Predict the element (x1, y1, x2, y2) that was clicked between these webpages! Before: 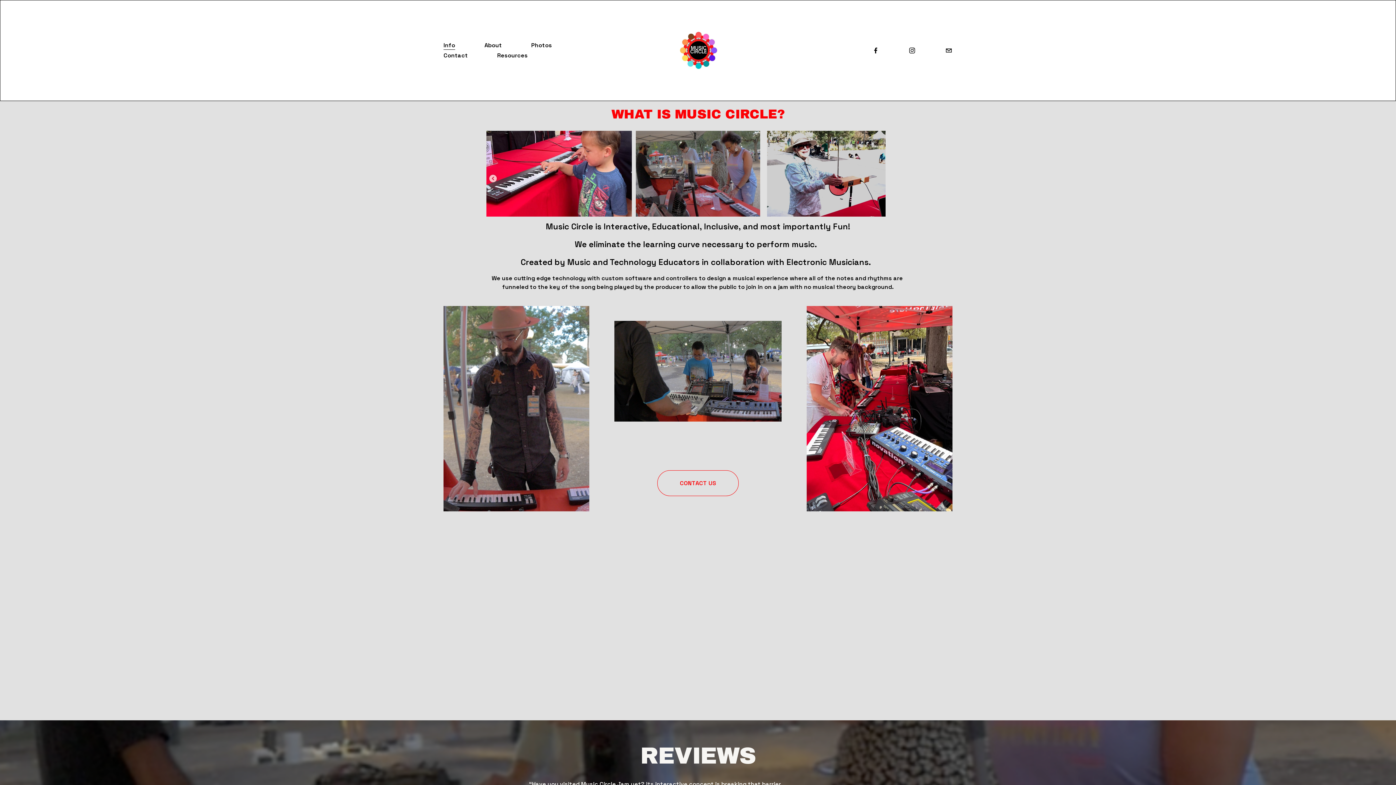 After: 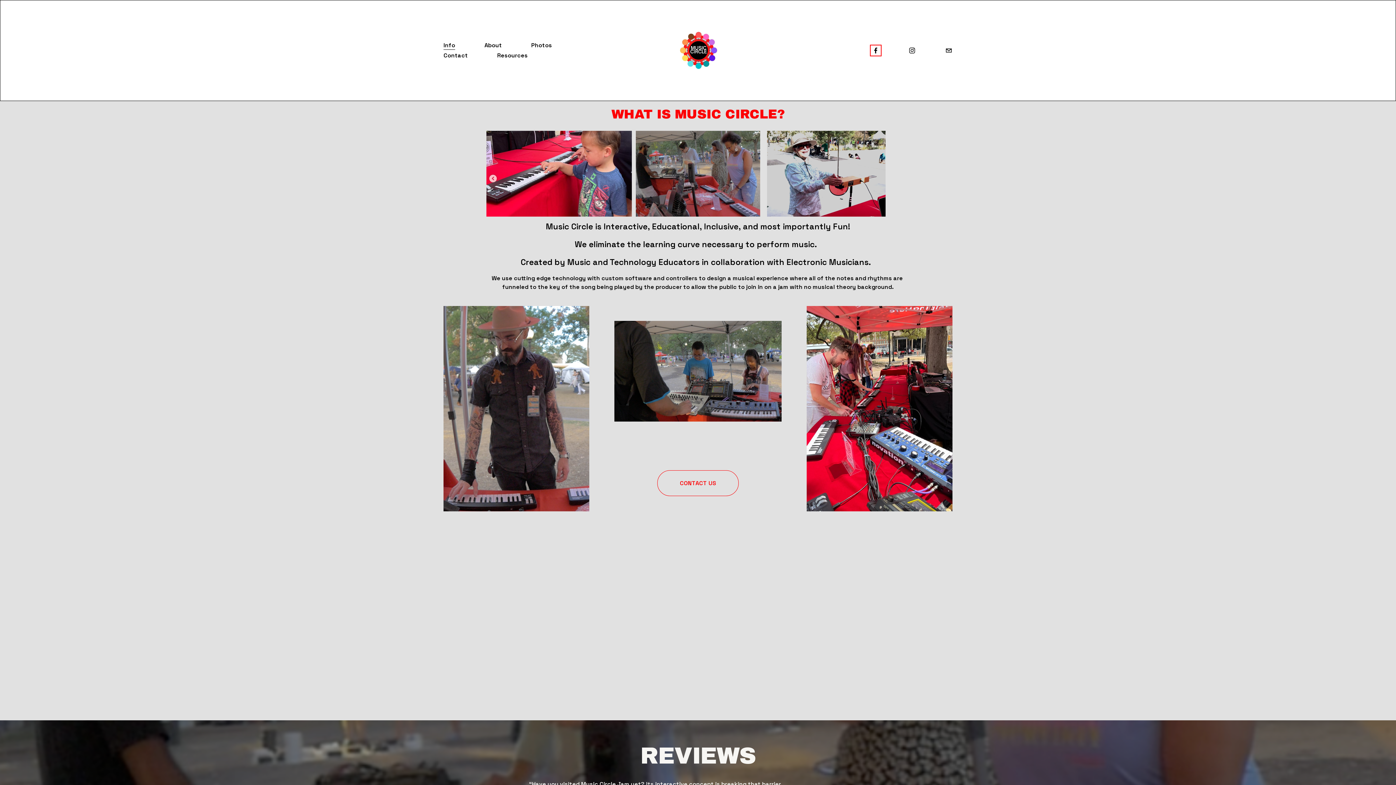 Action: label: Facebook bbox: (872, 46, 879, 54)